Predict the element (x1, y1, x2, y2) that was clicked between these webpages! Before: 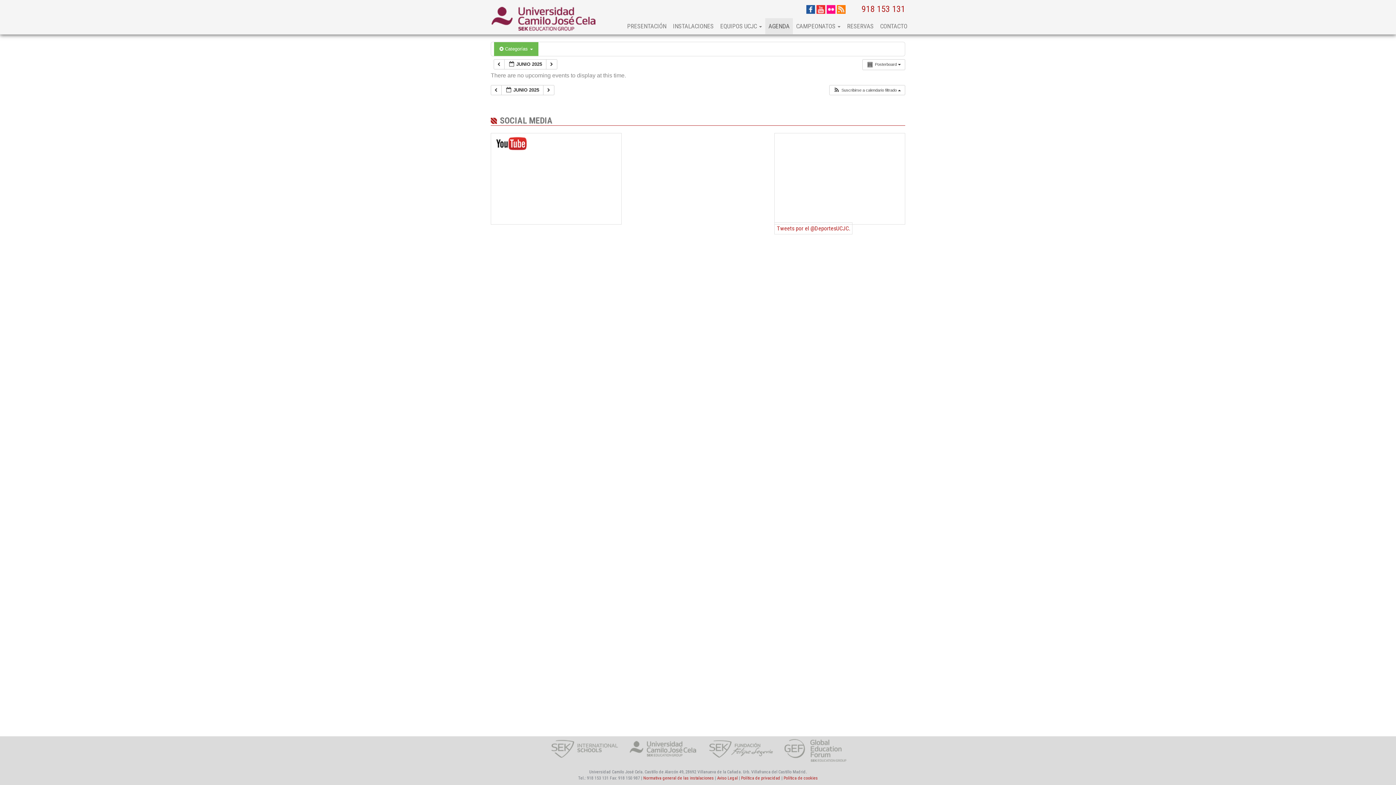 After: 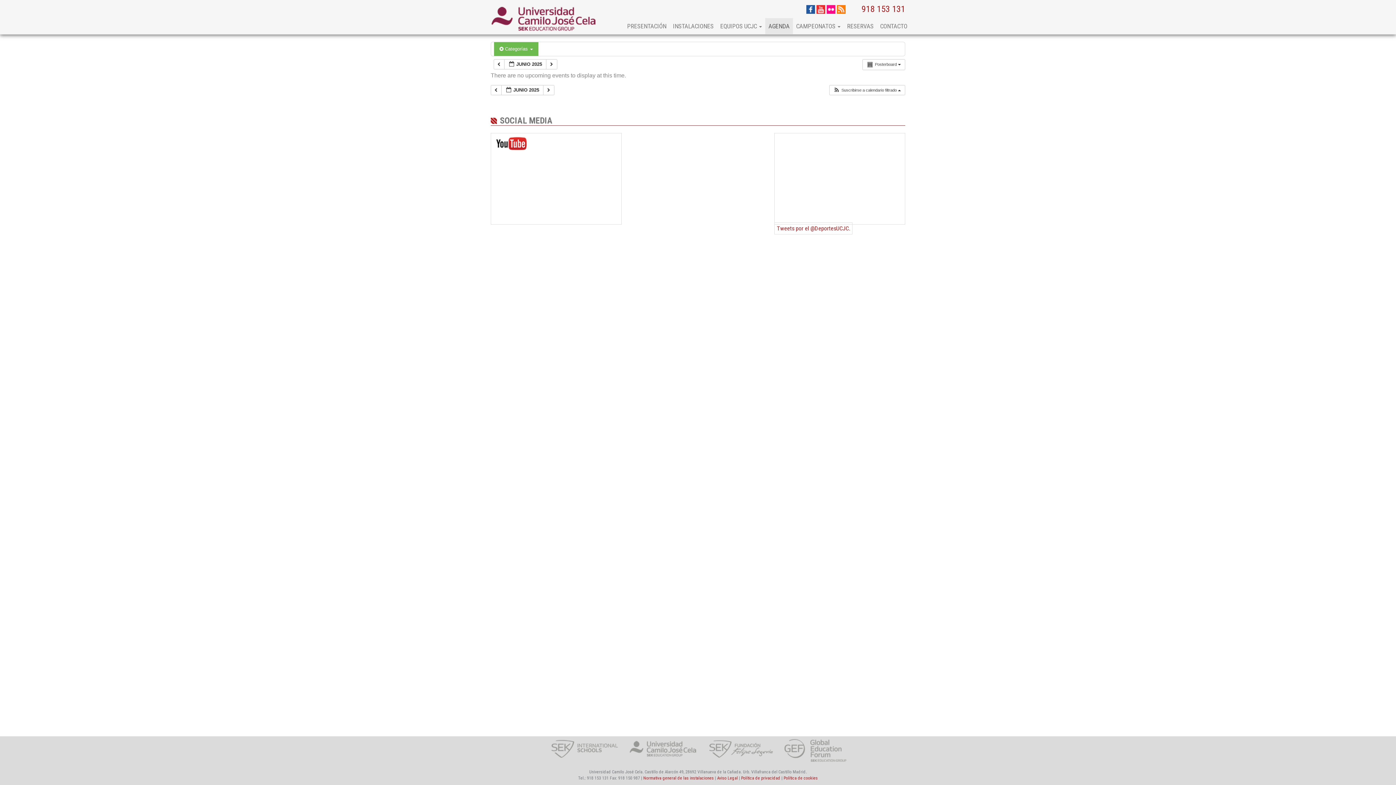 Action: bbox: (628, 745, 697, 752)